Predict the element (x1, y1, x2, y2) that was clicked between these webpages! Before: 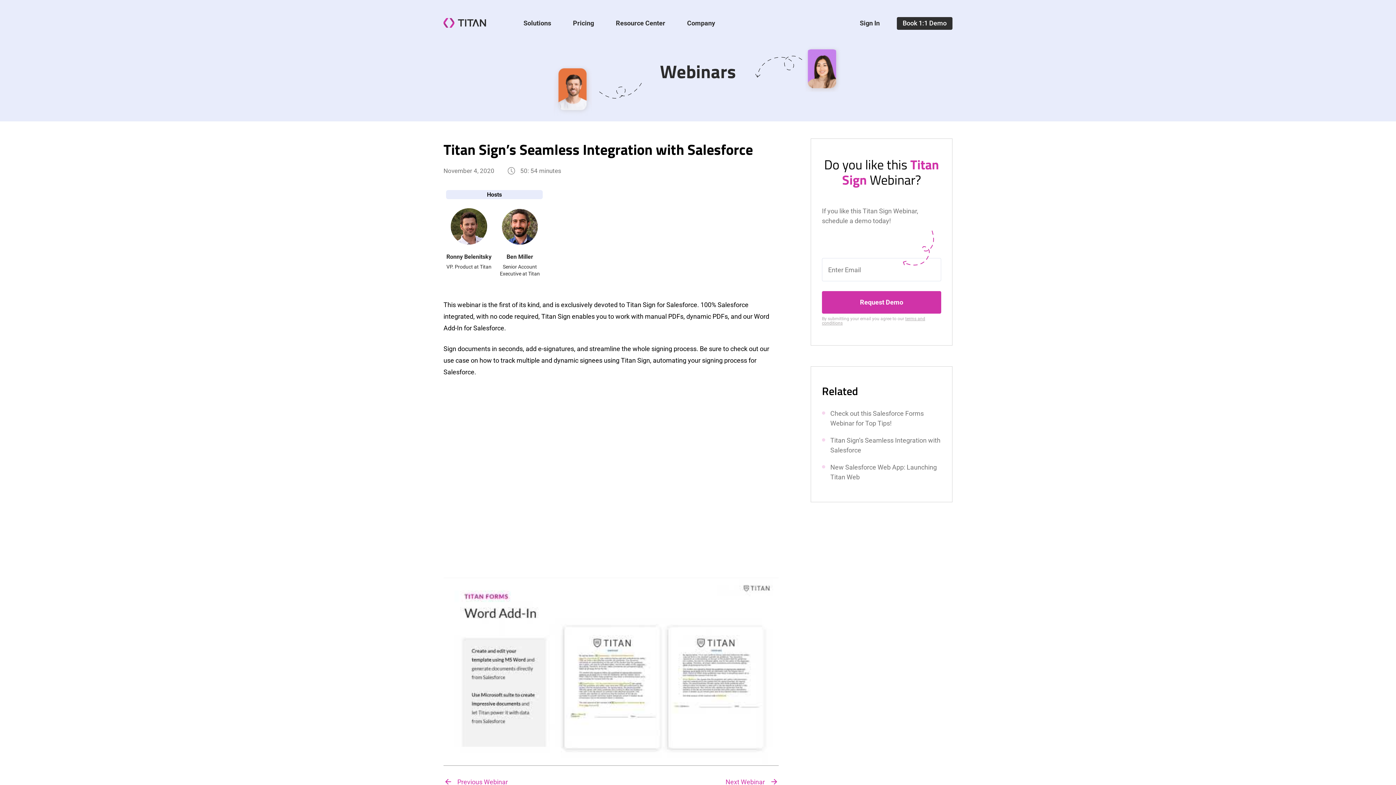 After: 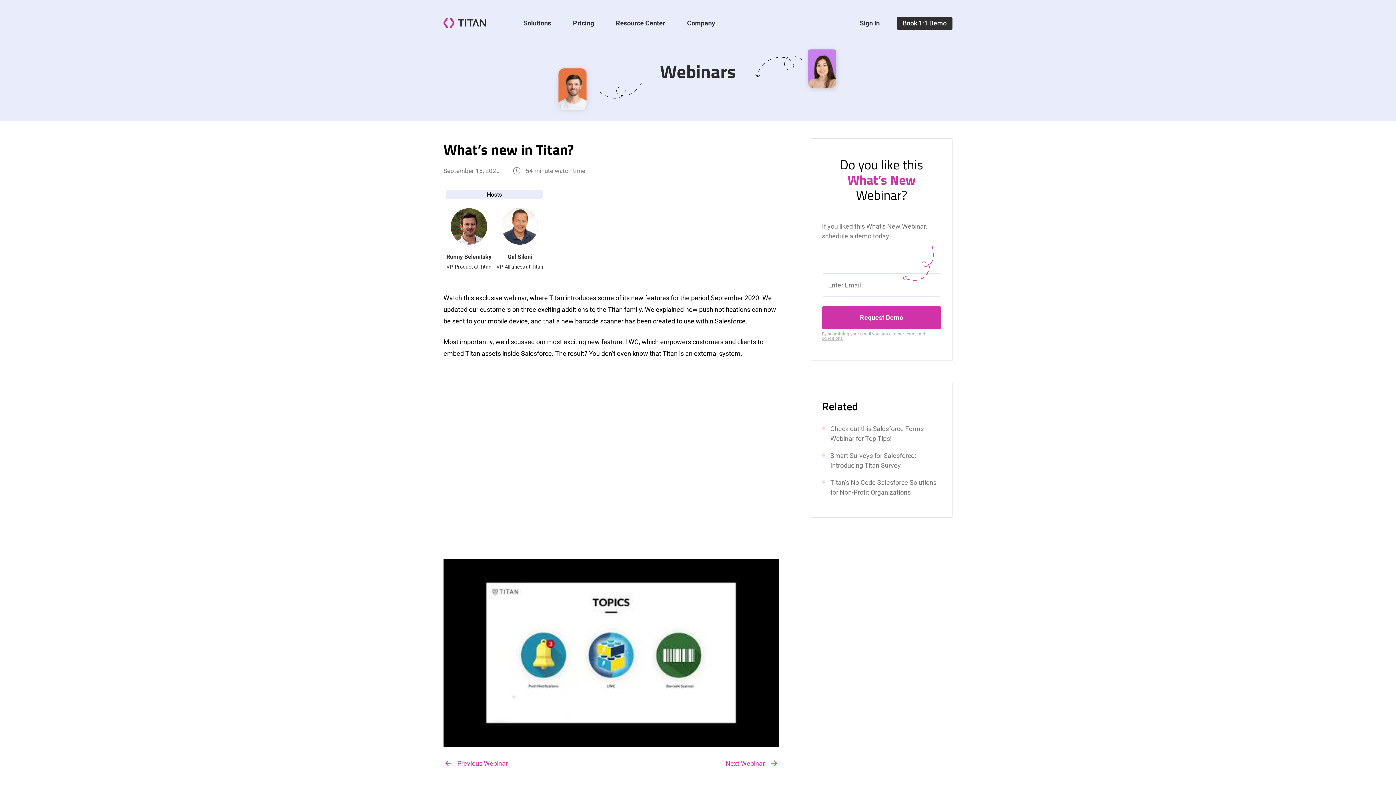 Action: label: Next Webinar  bbox: (725, 778, 778, 786)